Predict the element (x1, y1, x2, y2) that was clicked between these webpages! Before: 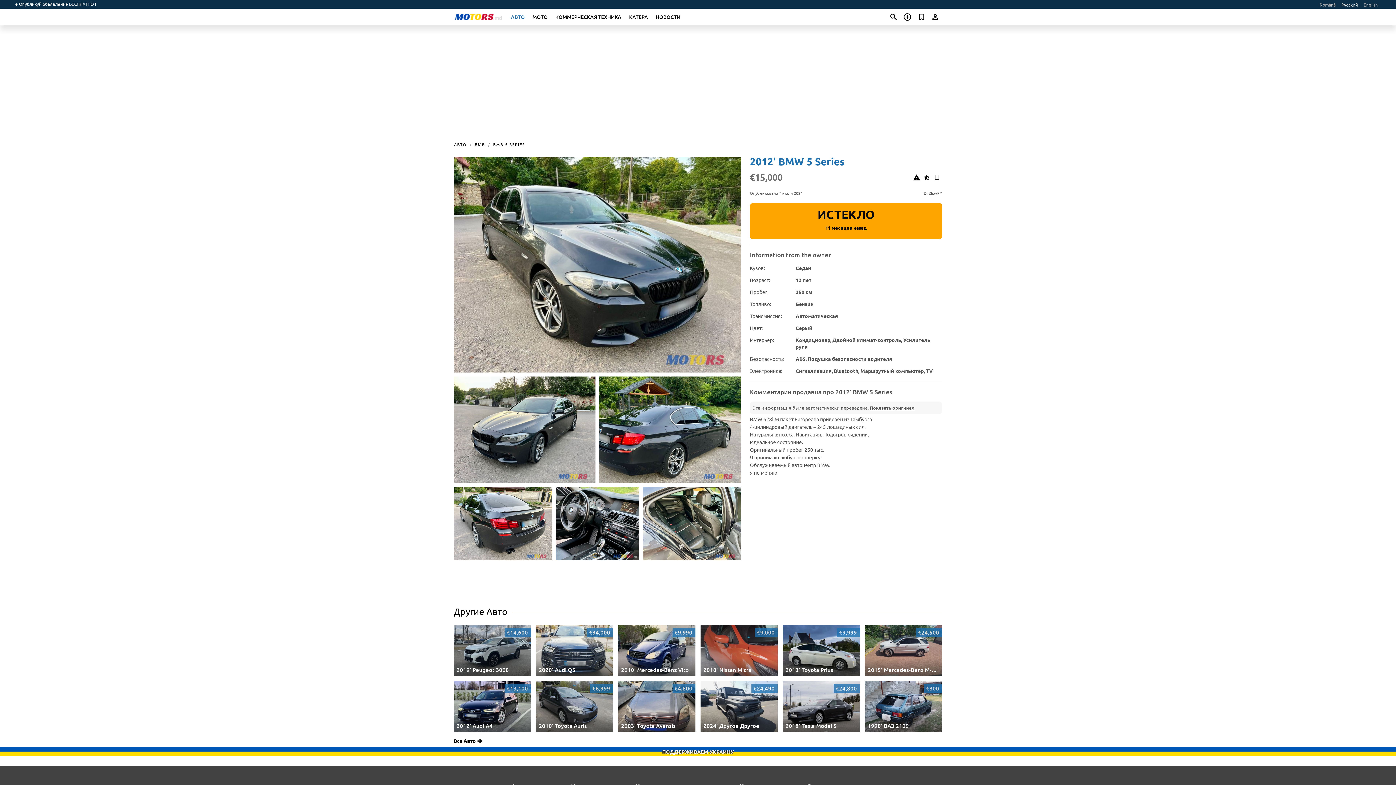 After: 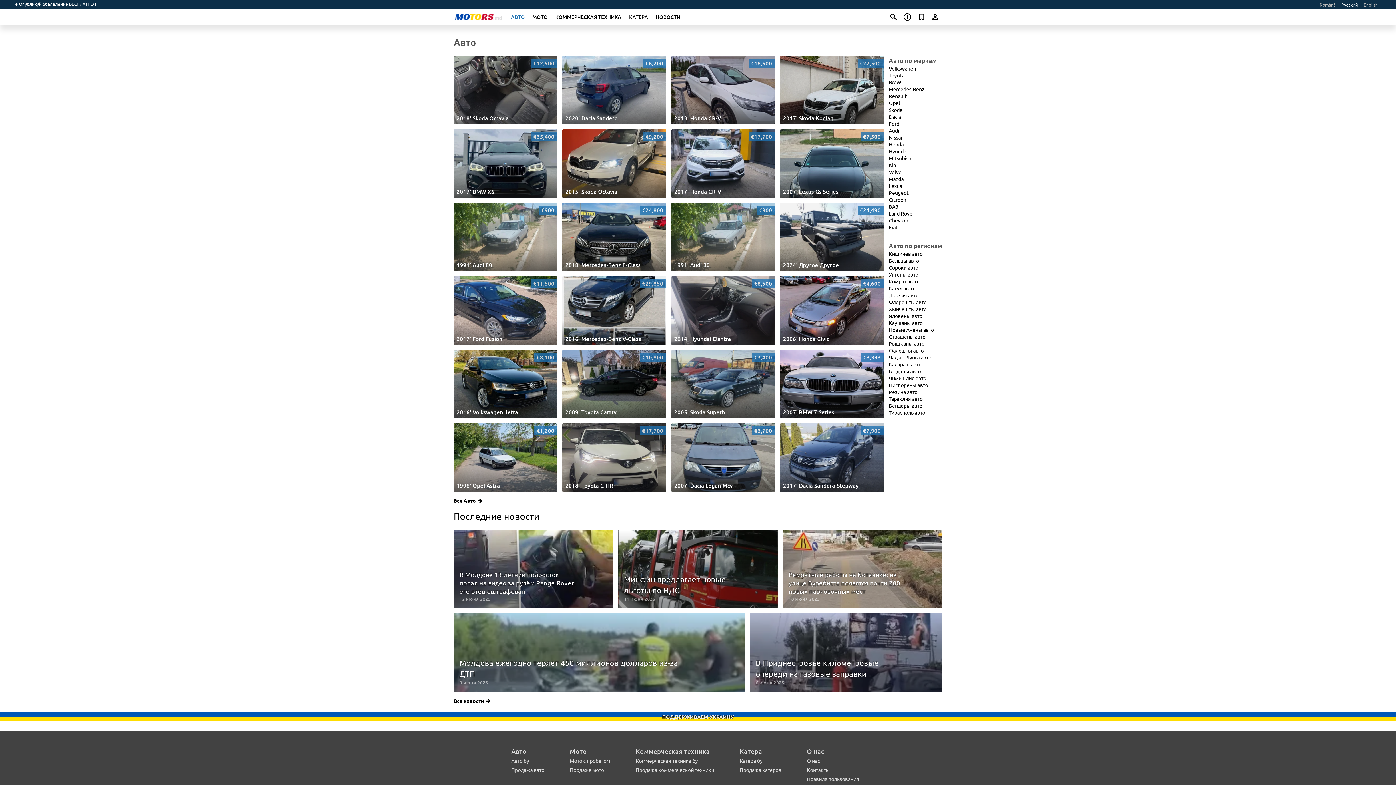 Action: label: АВТО bbox: (511, 13, 524, 20)